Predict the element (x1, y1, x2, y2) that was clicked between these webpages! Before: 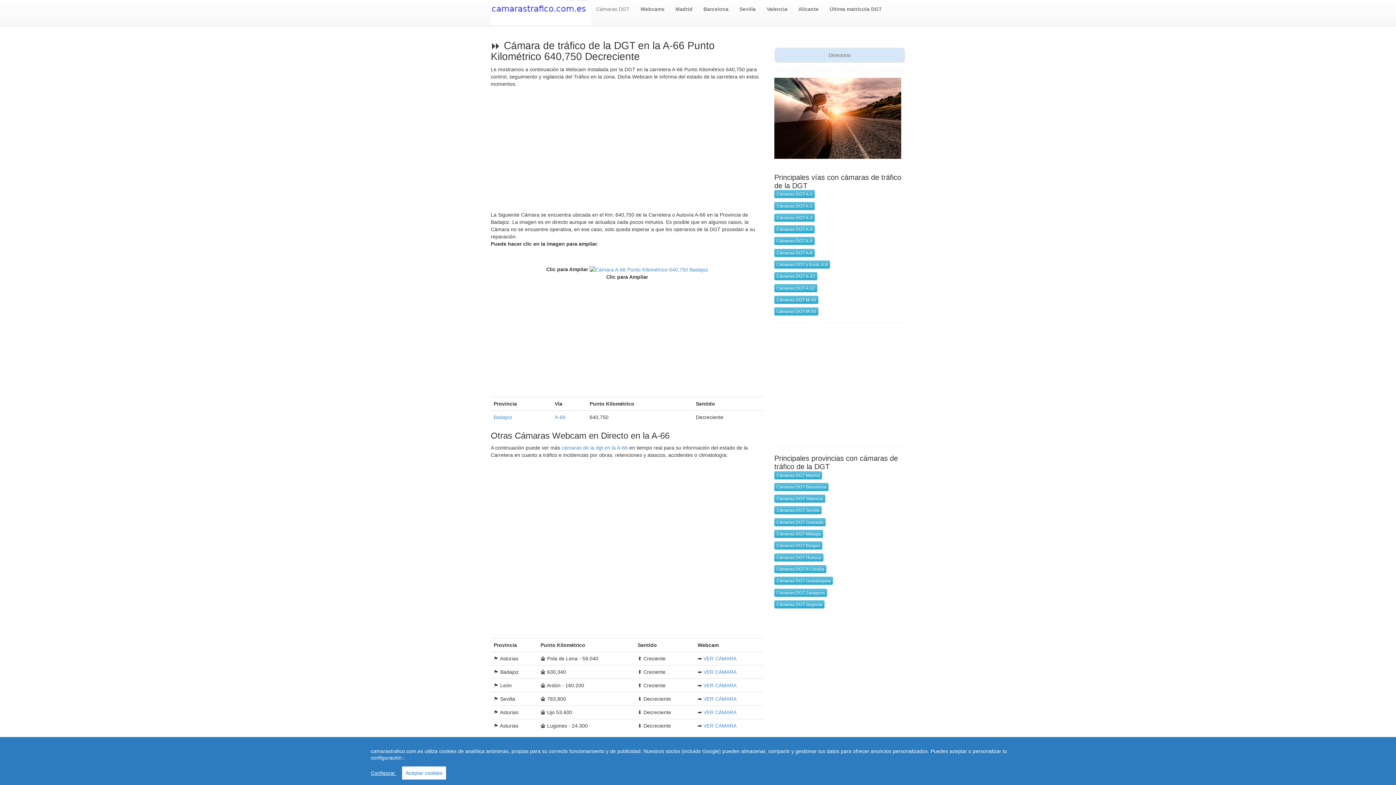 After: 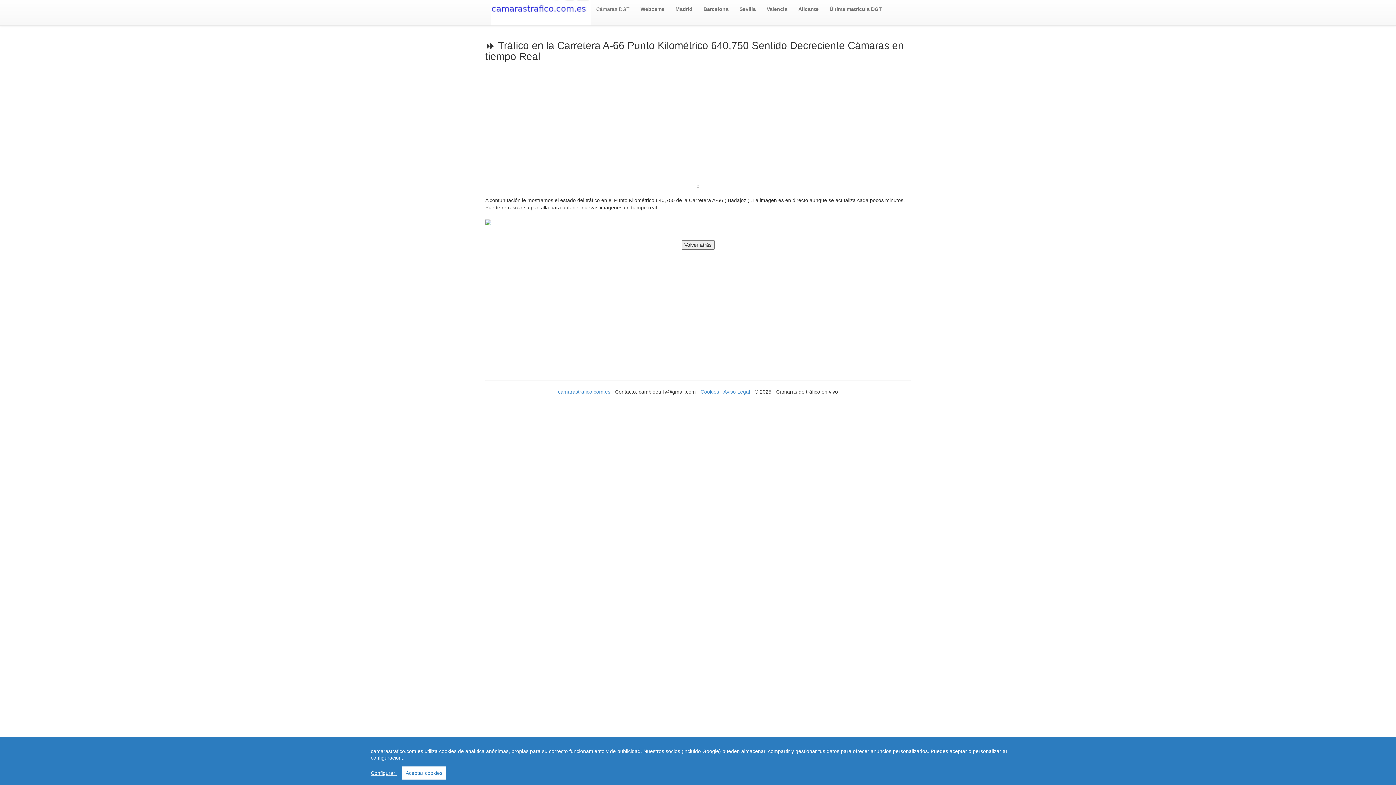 Action: bbox: (589, 266, 708, 272)